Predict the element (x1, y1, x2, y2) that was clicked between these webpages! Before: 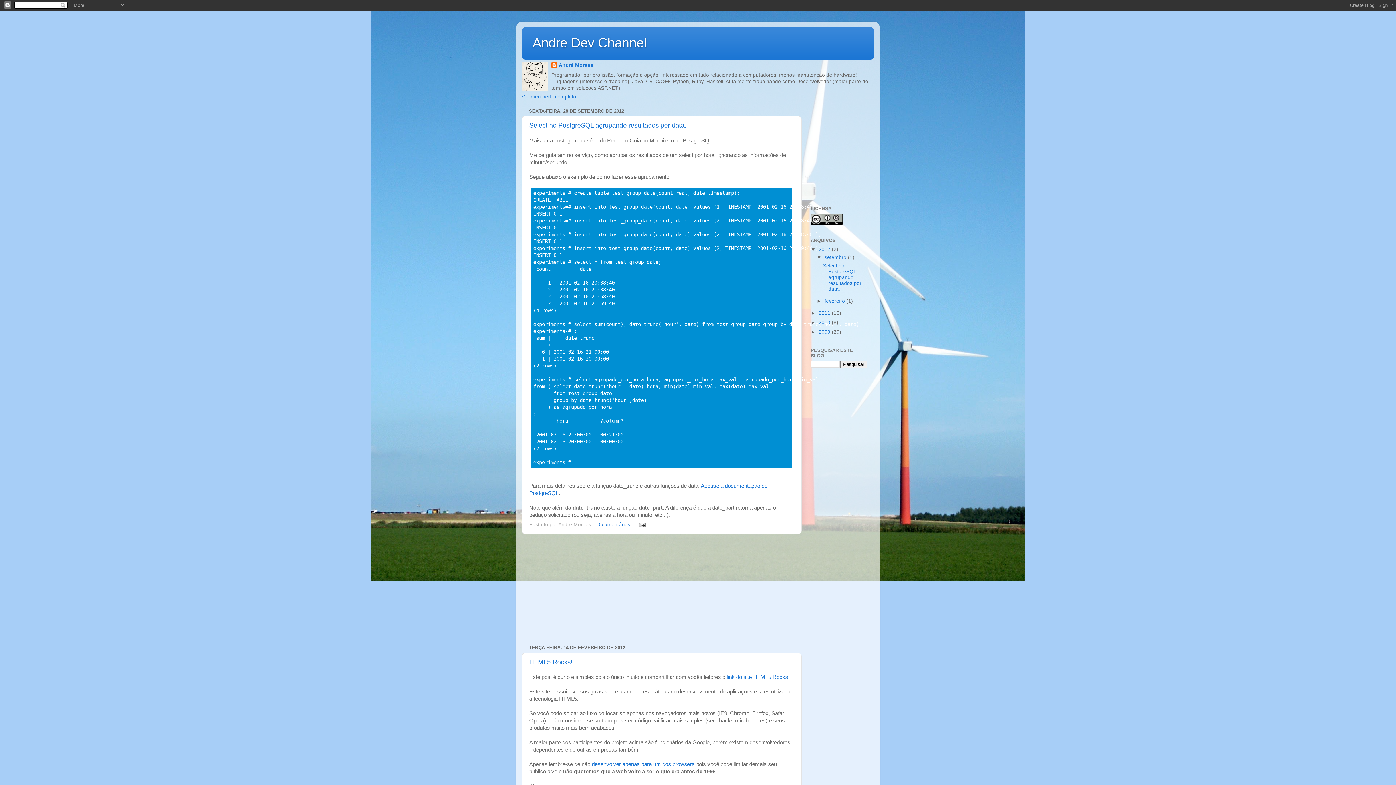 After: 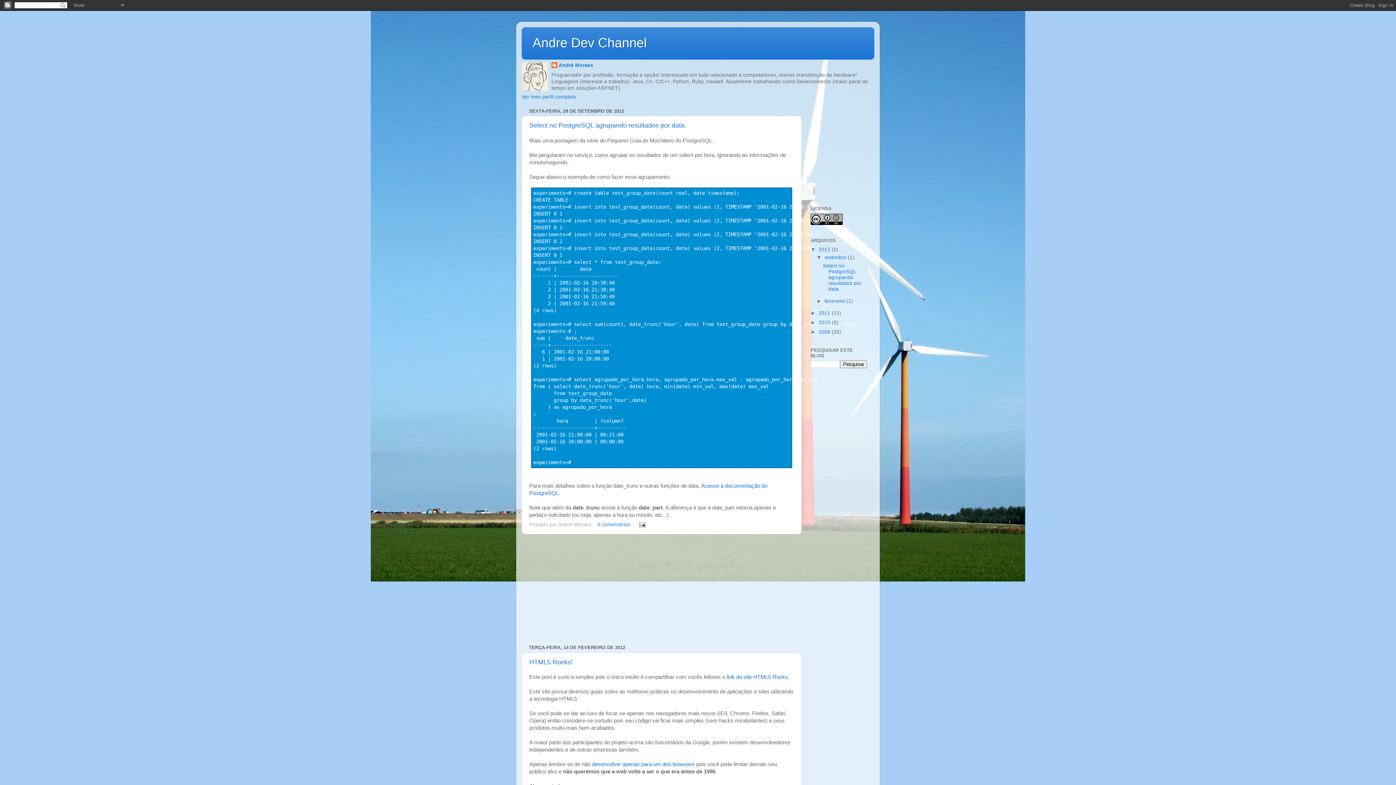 Action: bbox: (818, 246, 832, 252) label: 2012 